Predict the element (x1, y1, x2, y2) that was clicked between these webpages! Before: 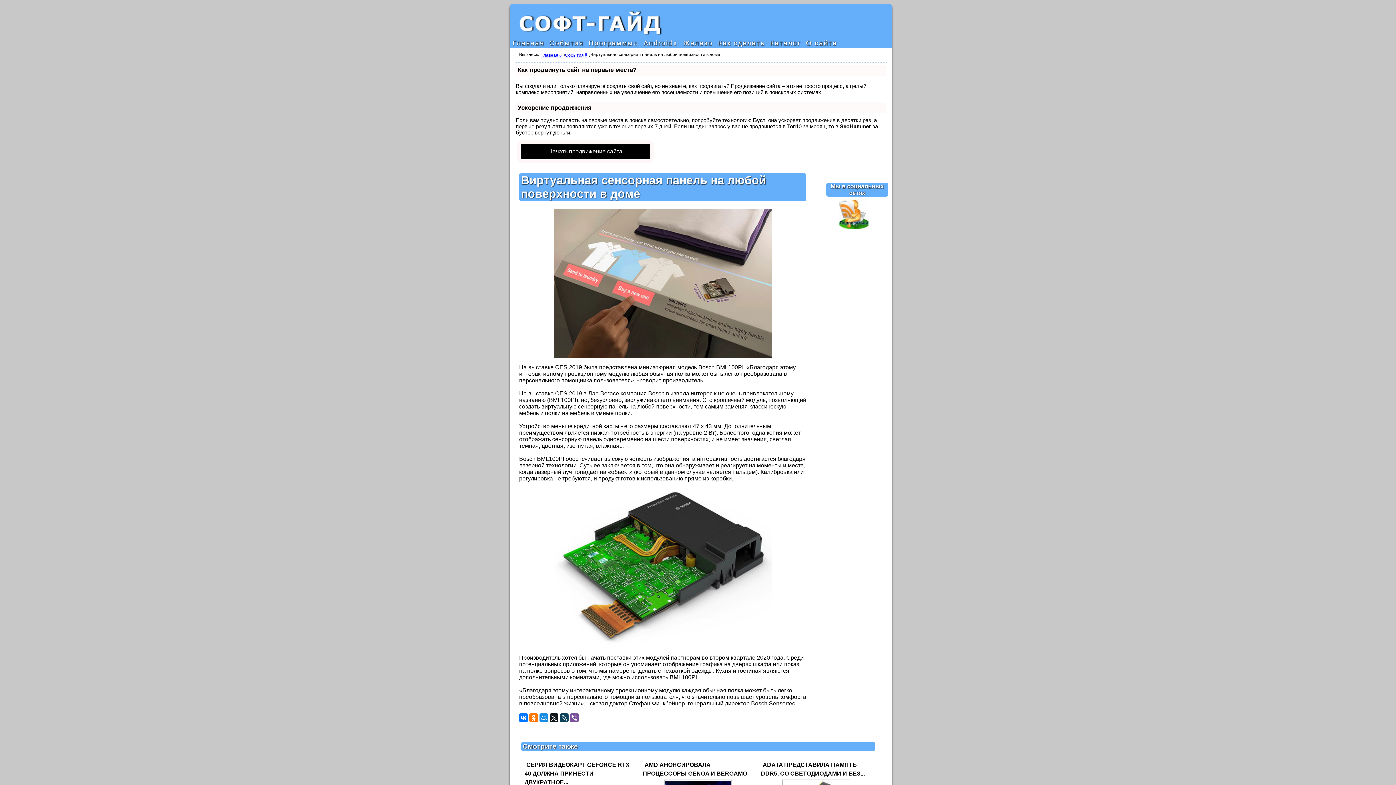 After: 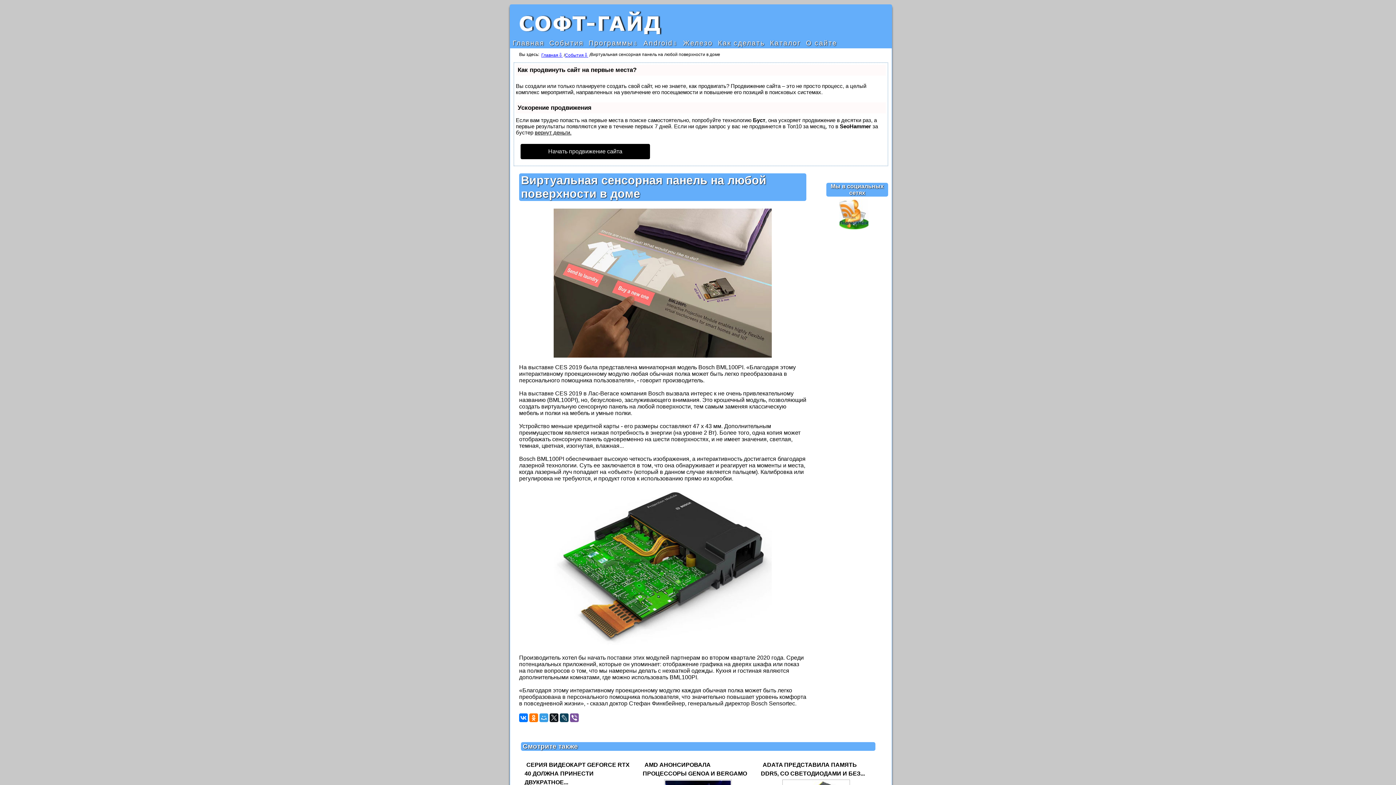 Action: bbox: (539, 713, 548, 722)